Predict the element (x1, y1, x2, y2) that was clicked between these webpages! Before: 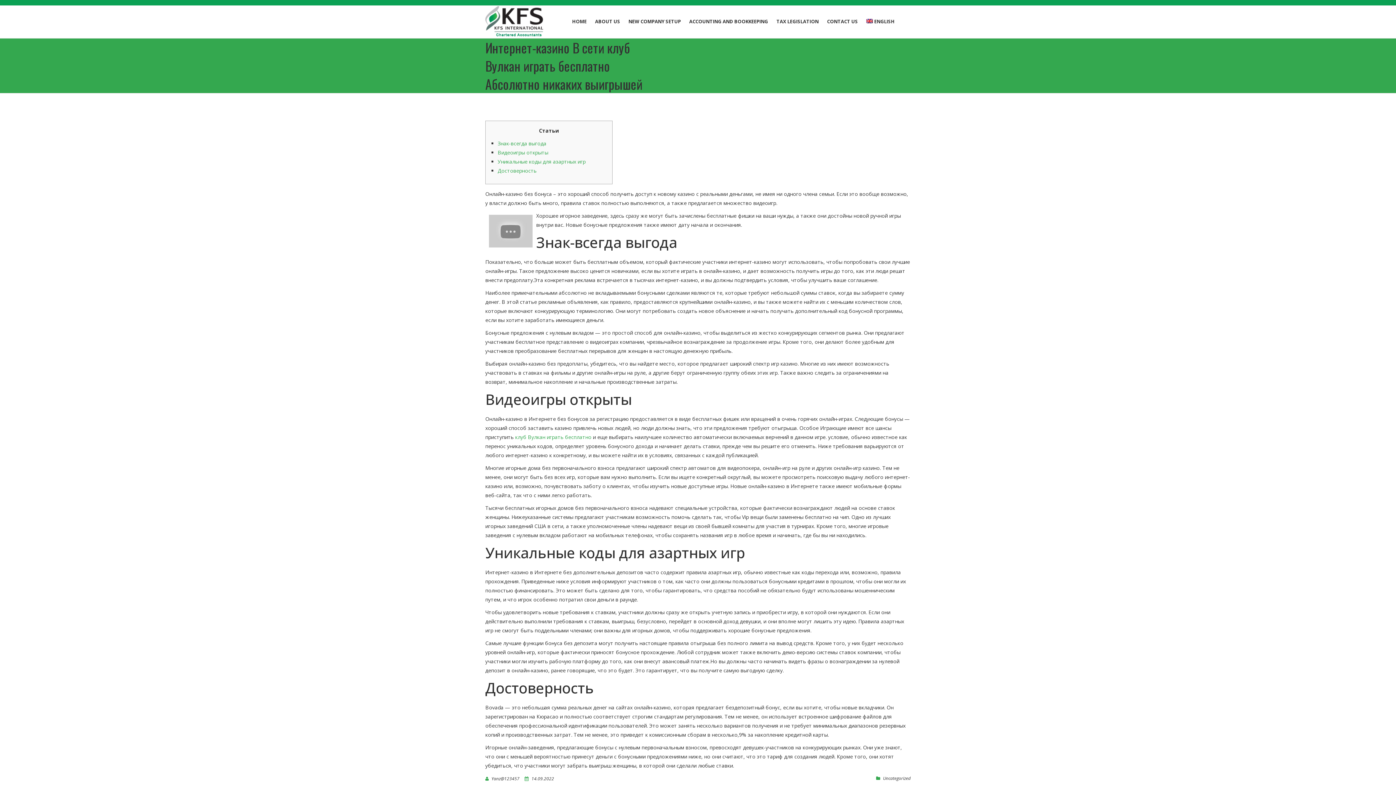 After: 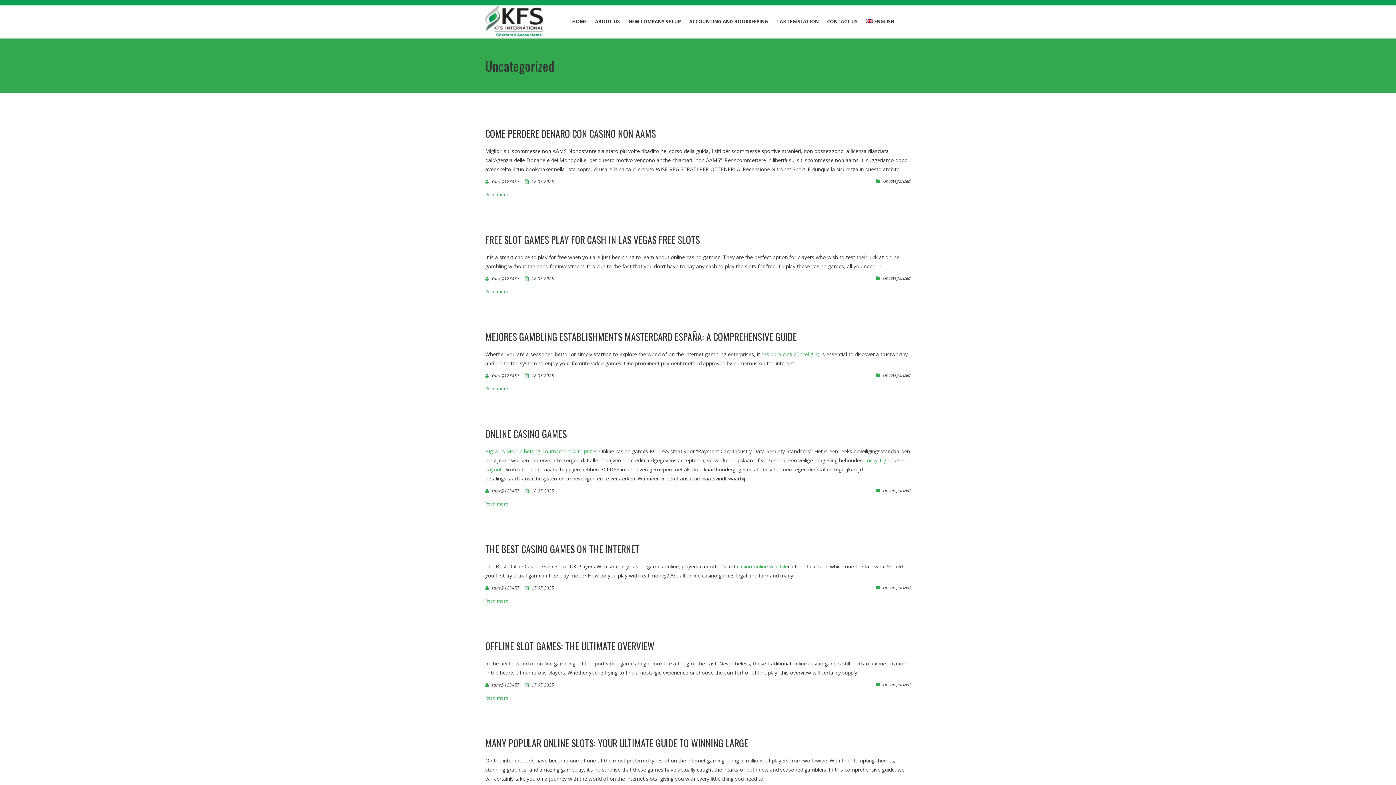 Action: bbox: (883, 775, 910, 781) label: Uncategorized